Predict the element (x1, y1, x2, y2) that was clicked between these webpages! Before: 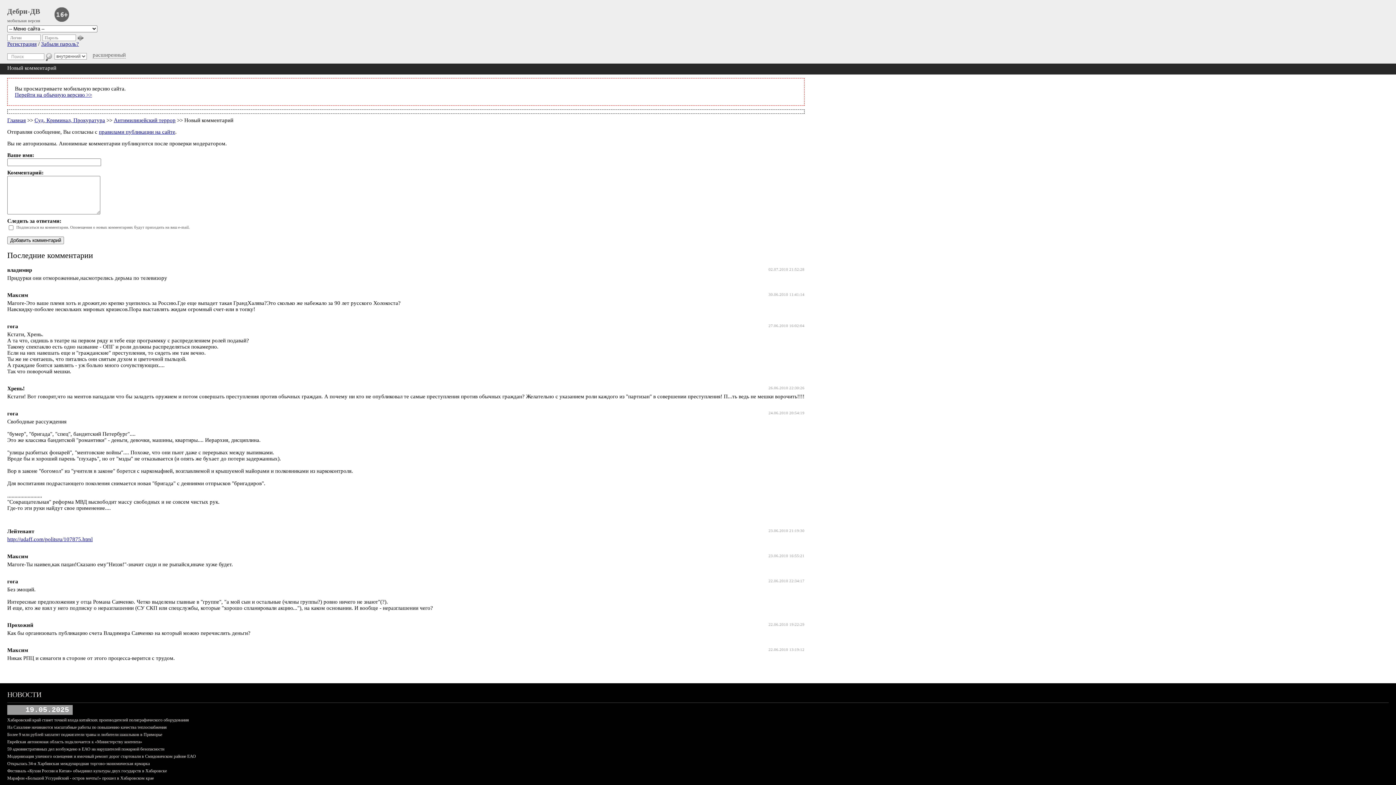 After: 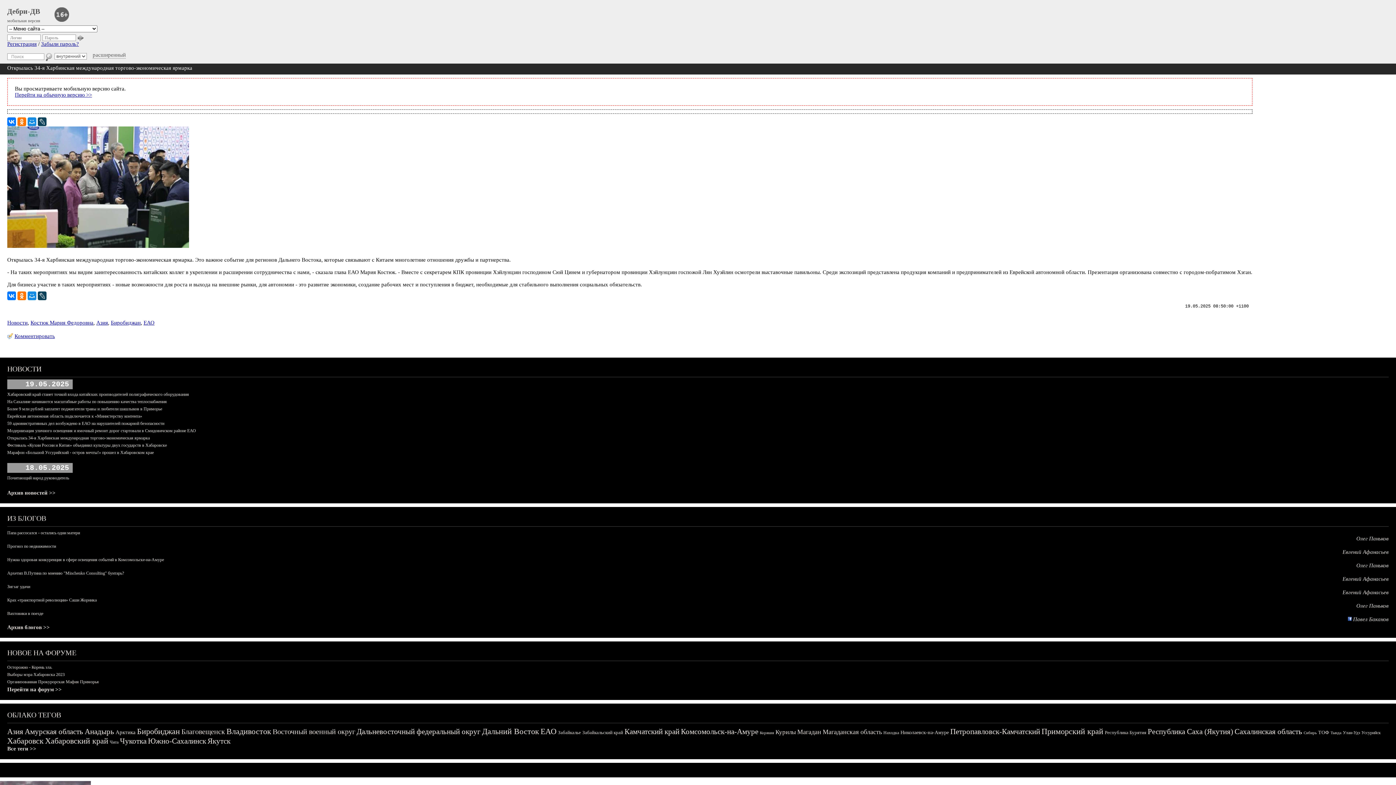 Action: label: Открылась 34-я Харбинская международная торгово-экономическая ярмарка bbox: (7, 761, 149, 766)